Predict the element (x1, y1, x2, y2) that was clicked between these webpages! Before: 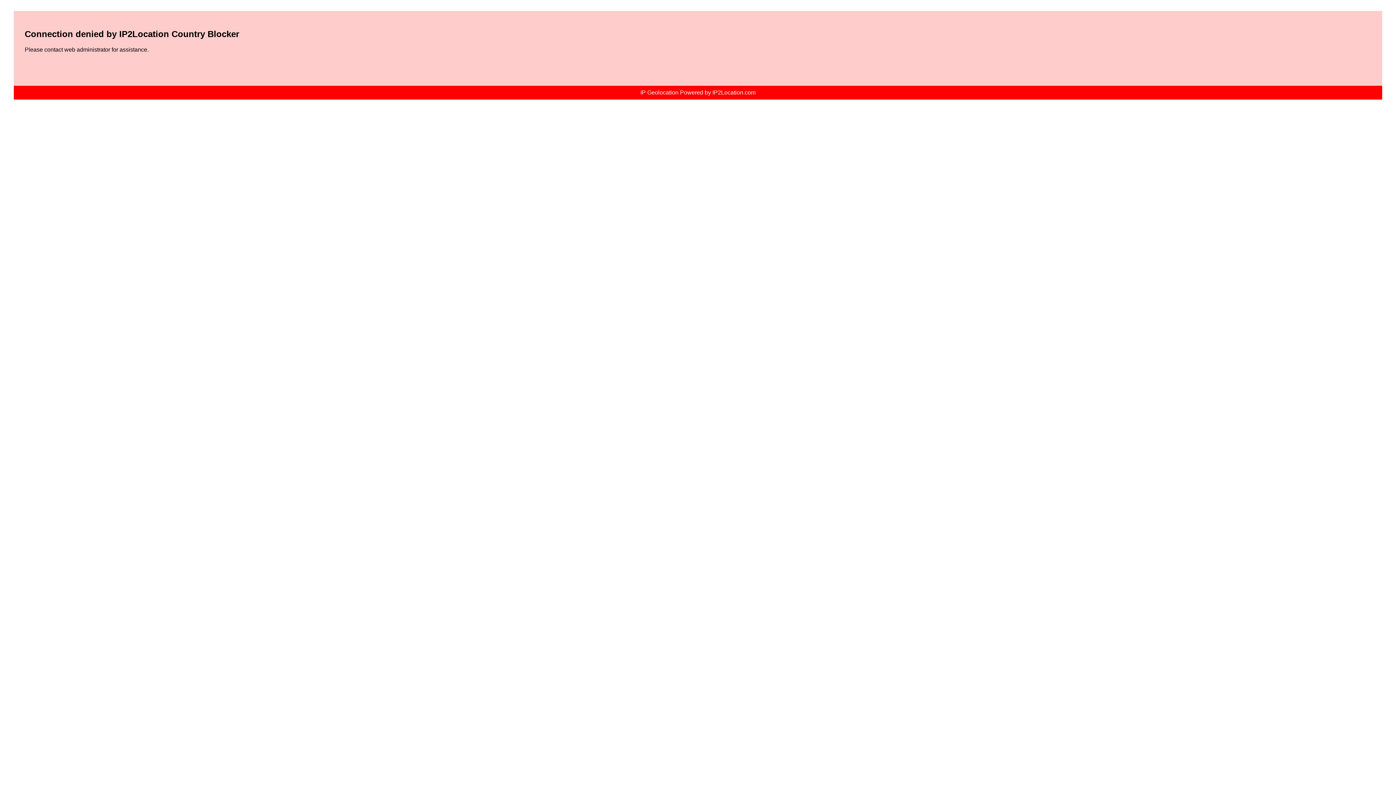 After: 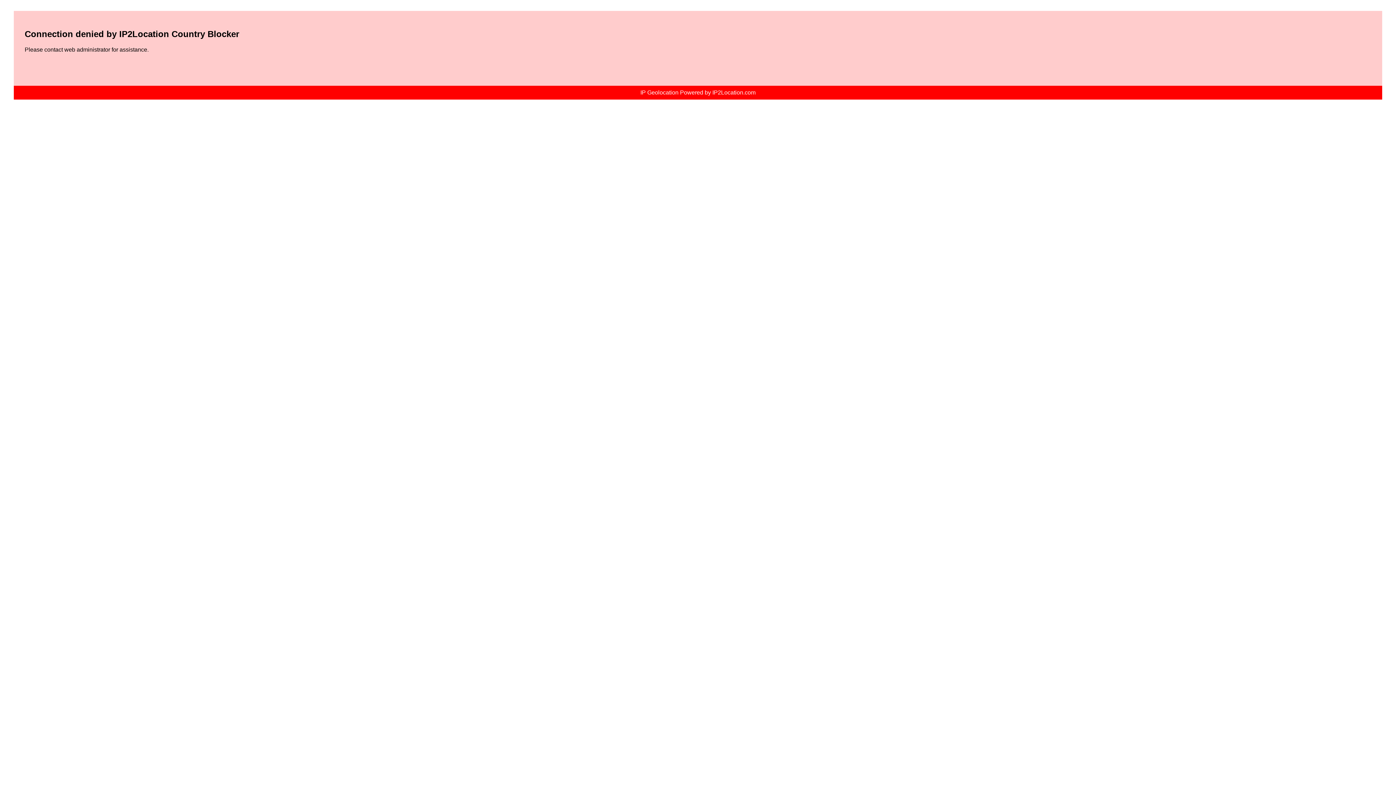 Action: label: IP Geolocation Powered by IP2Location.com bbox: (640, 89, 755, 95)